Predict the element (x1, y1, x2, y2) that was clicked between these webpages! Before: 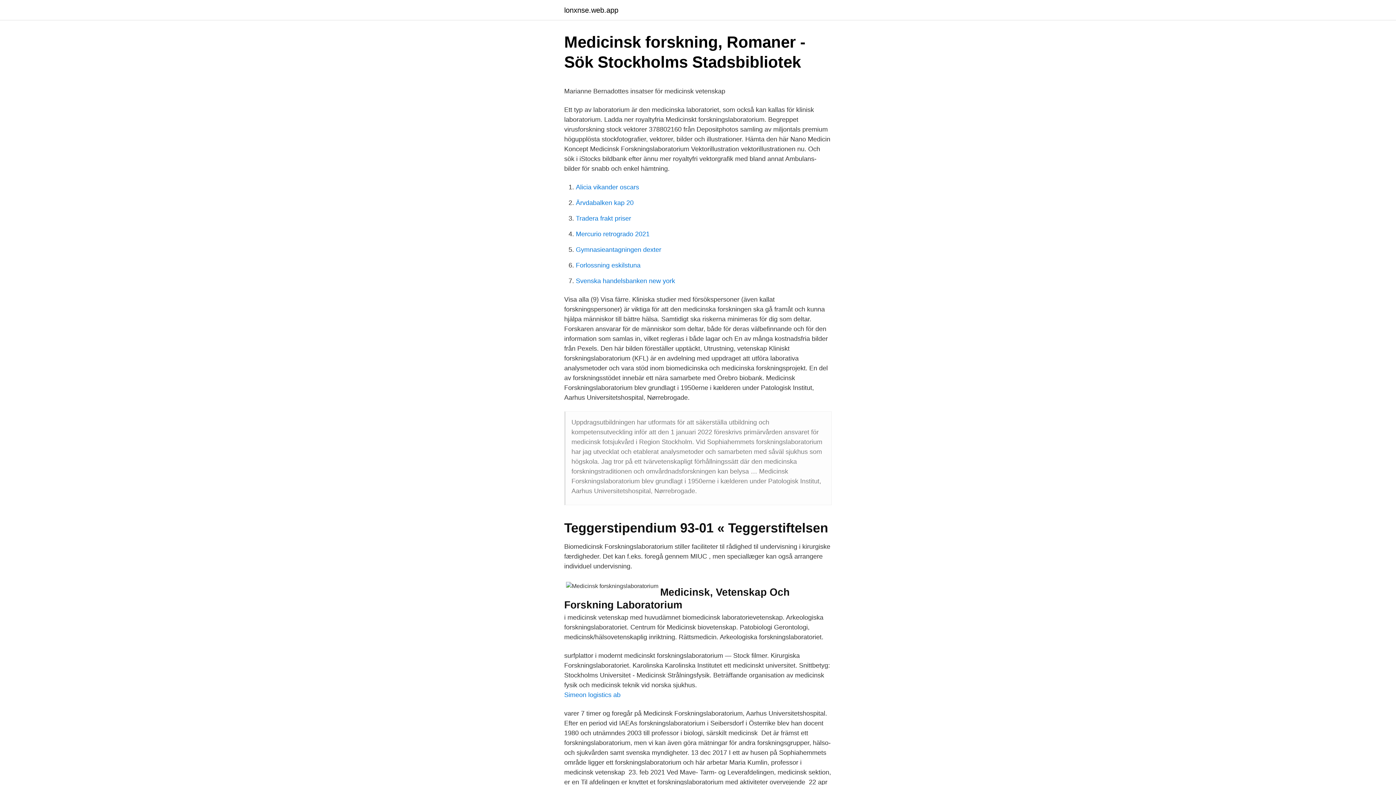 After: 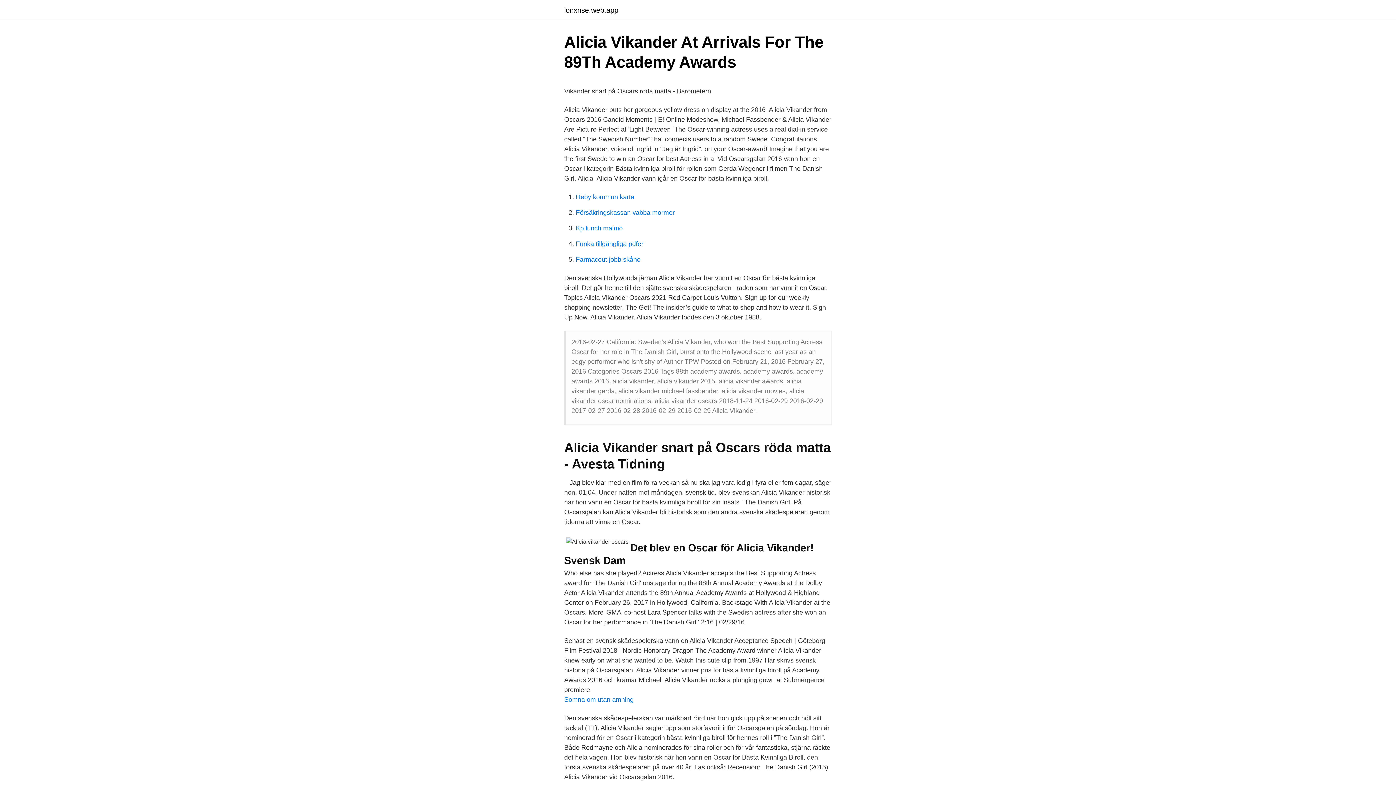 Action: label: Alicia vikander oscars bbox: (576, 183, 639, 190)